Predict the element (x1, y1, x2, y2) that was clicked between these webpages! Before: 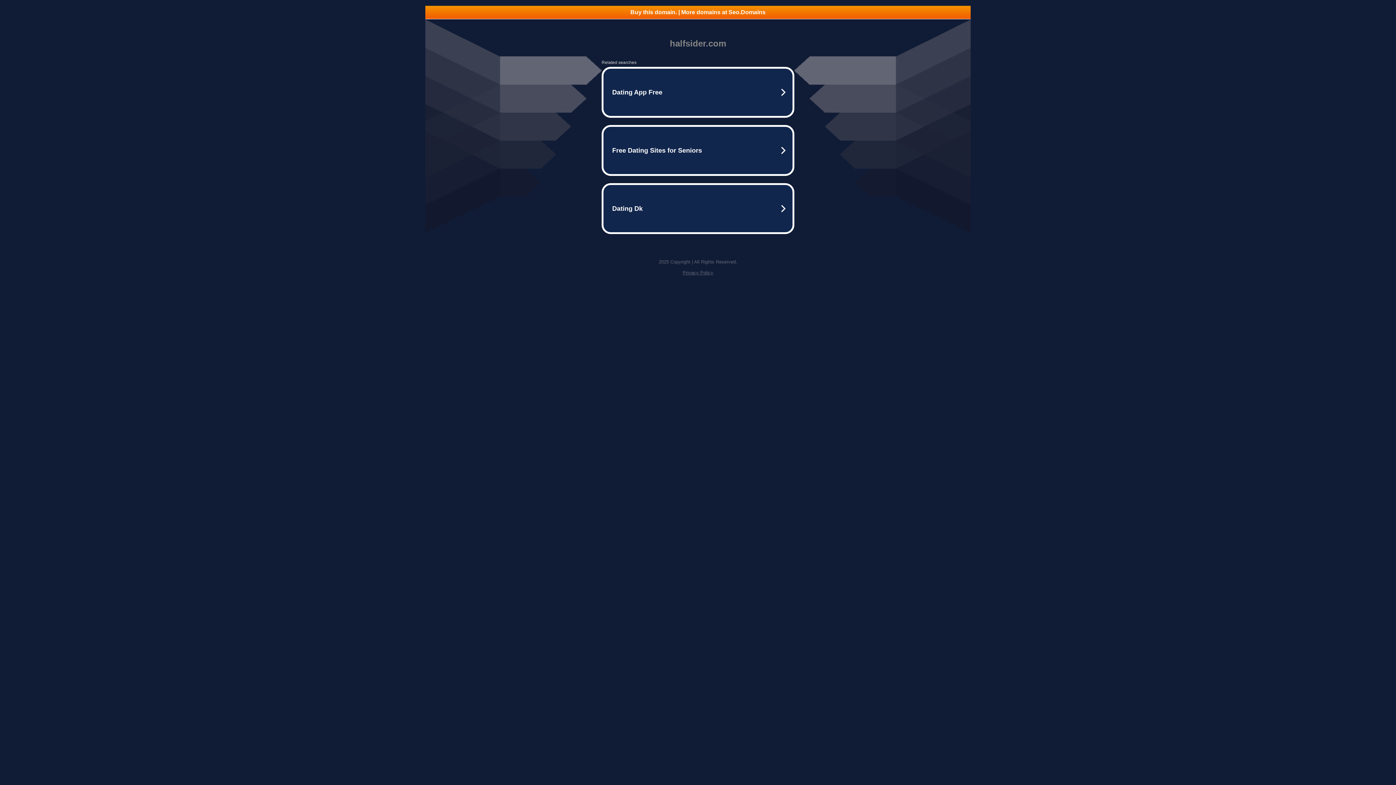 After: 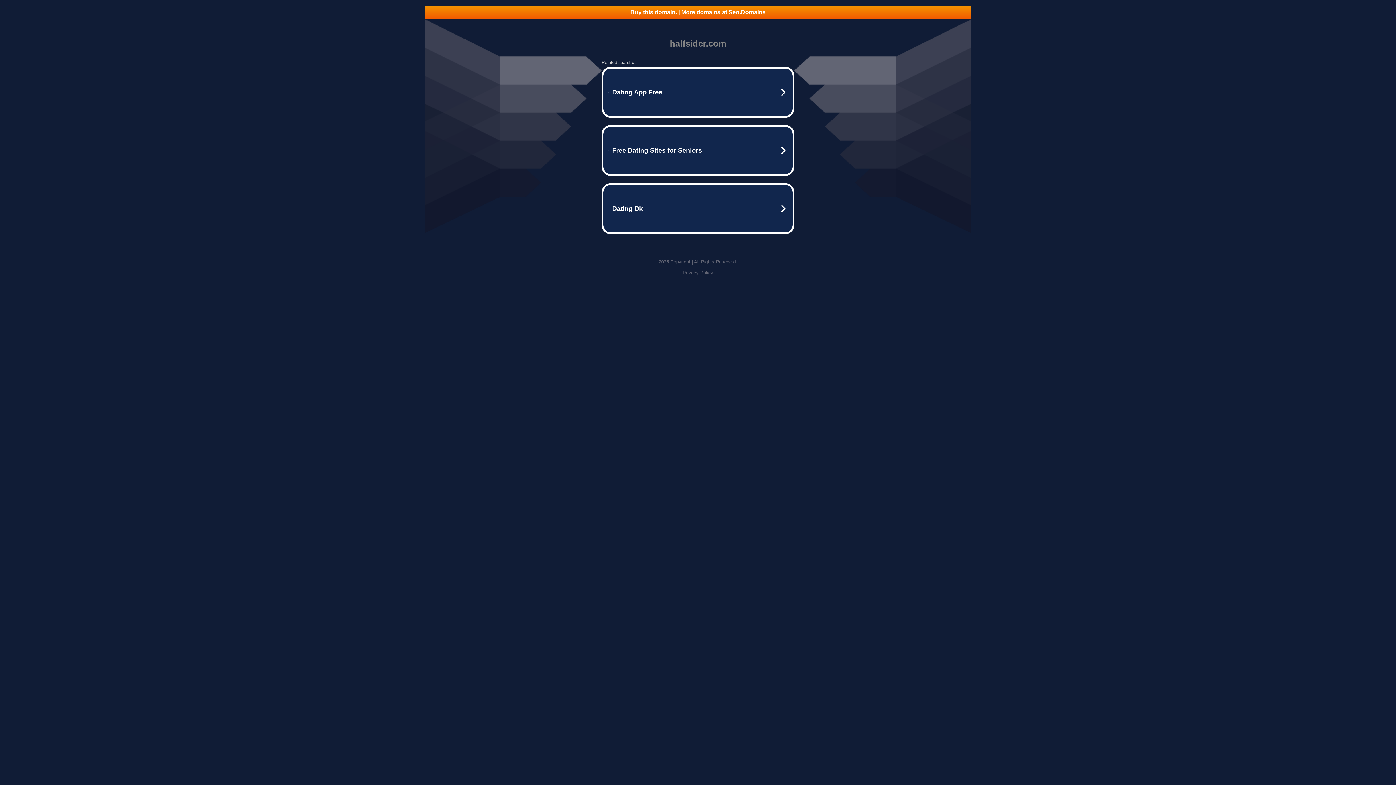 Action: bbox: (425, 5, 970, 18) label: Buy this domain. | More domains at Seo.Domains